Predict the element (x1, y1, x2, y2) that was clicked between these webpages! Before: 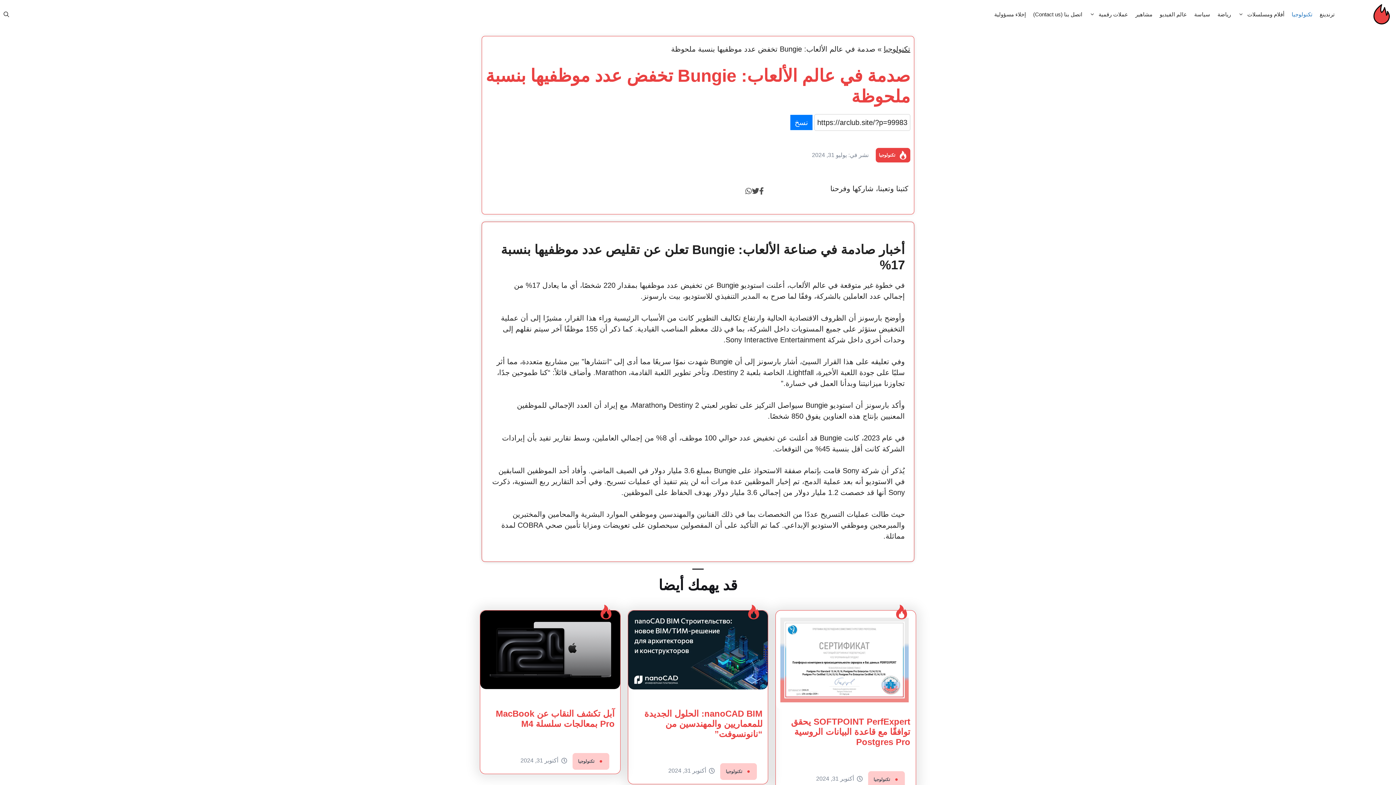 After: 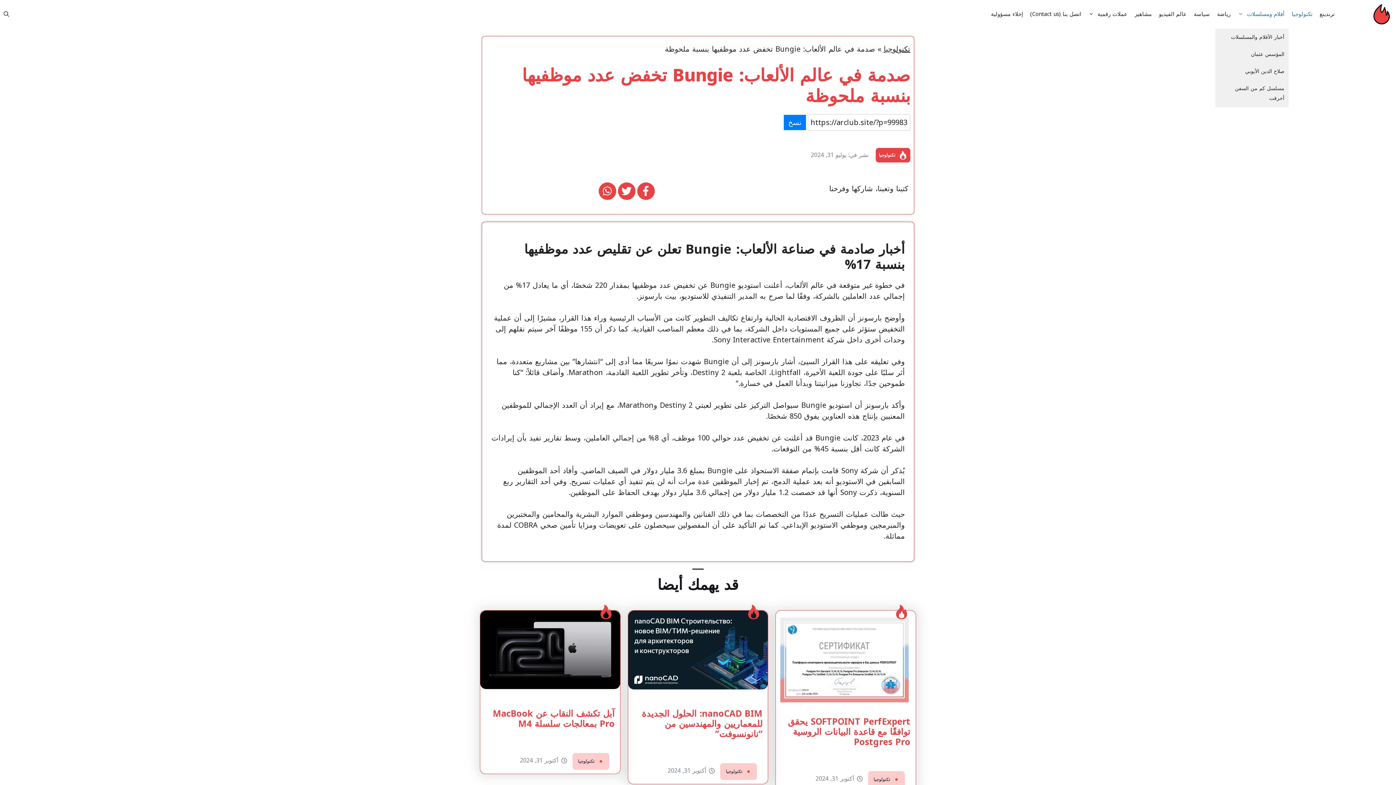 Action: label: أفلام ومسلسلات bbox: (1234, 0, 1288, 28)